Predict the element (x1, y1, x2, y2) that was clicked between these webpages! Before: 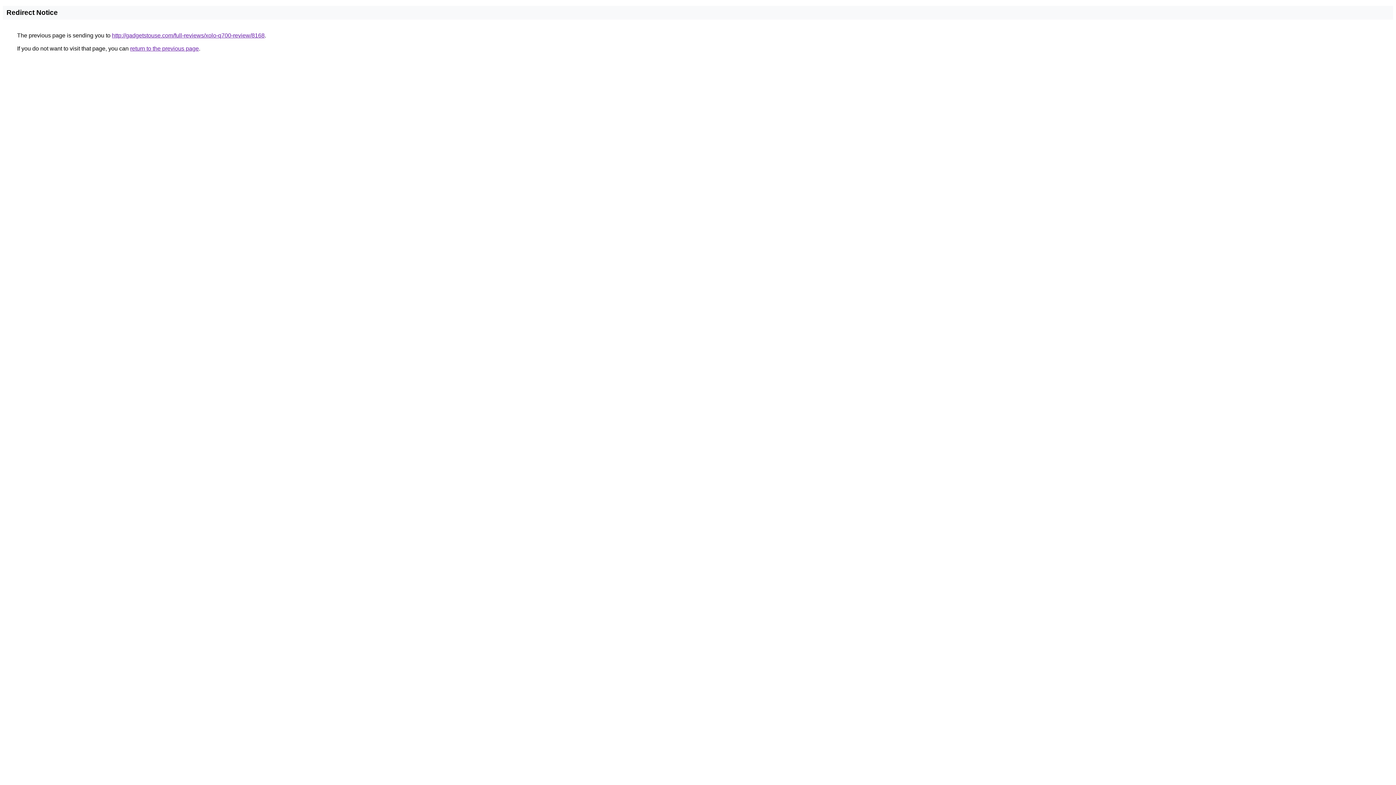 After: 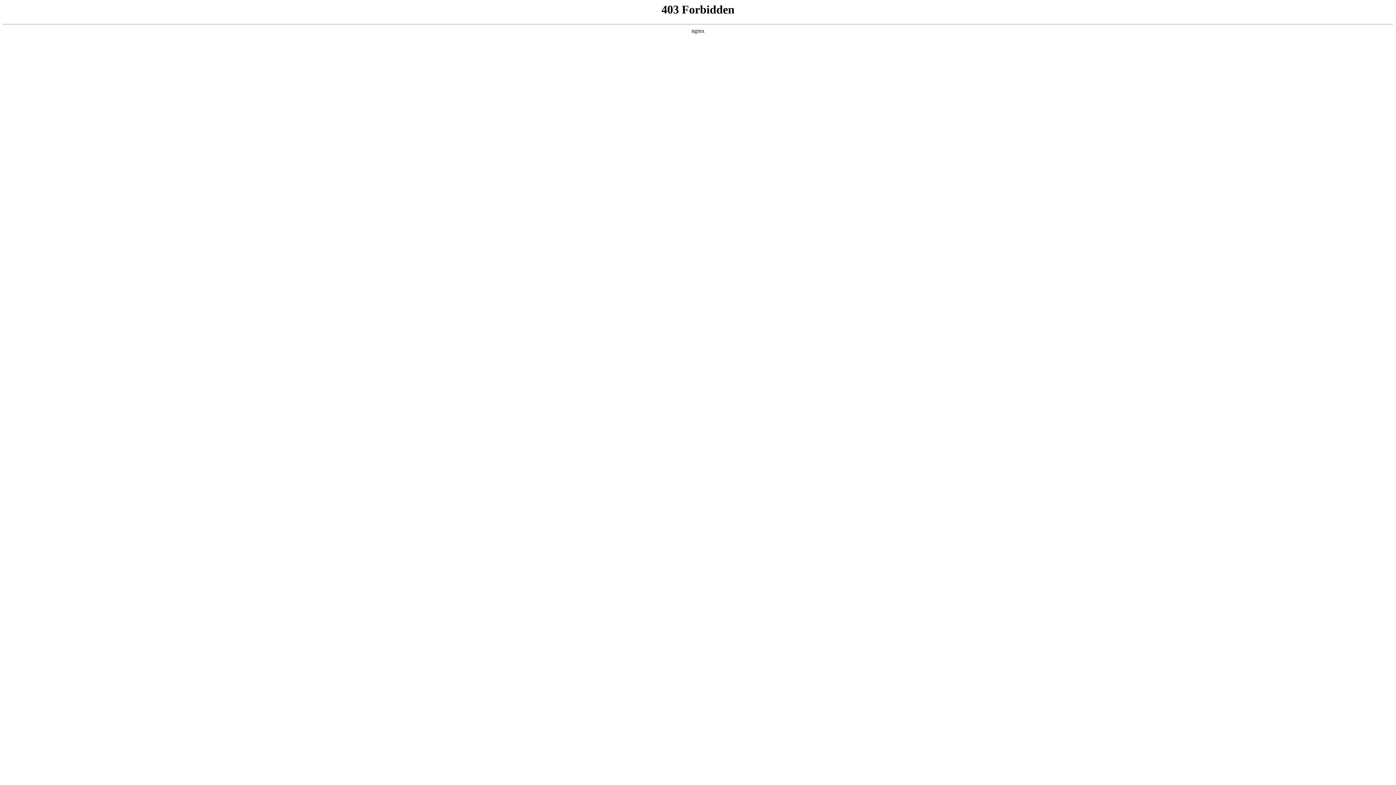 Action: bbox: (112, 32, 264, 38) label: http://gadgetstouse.com/full-reviews/xolo-q700-review/8168